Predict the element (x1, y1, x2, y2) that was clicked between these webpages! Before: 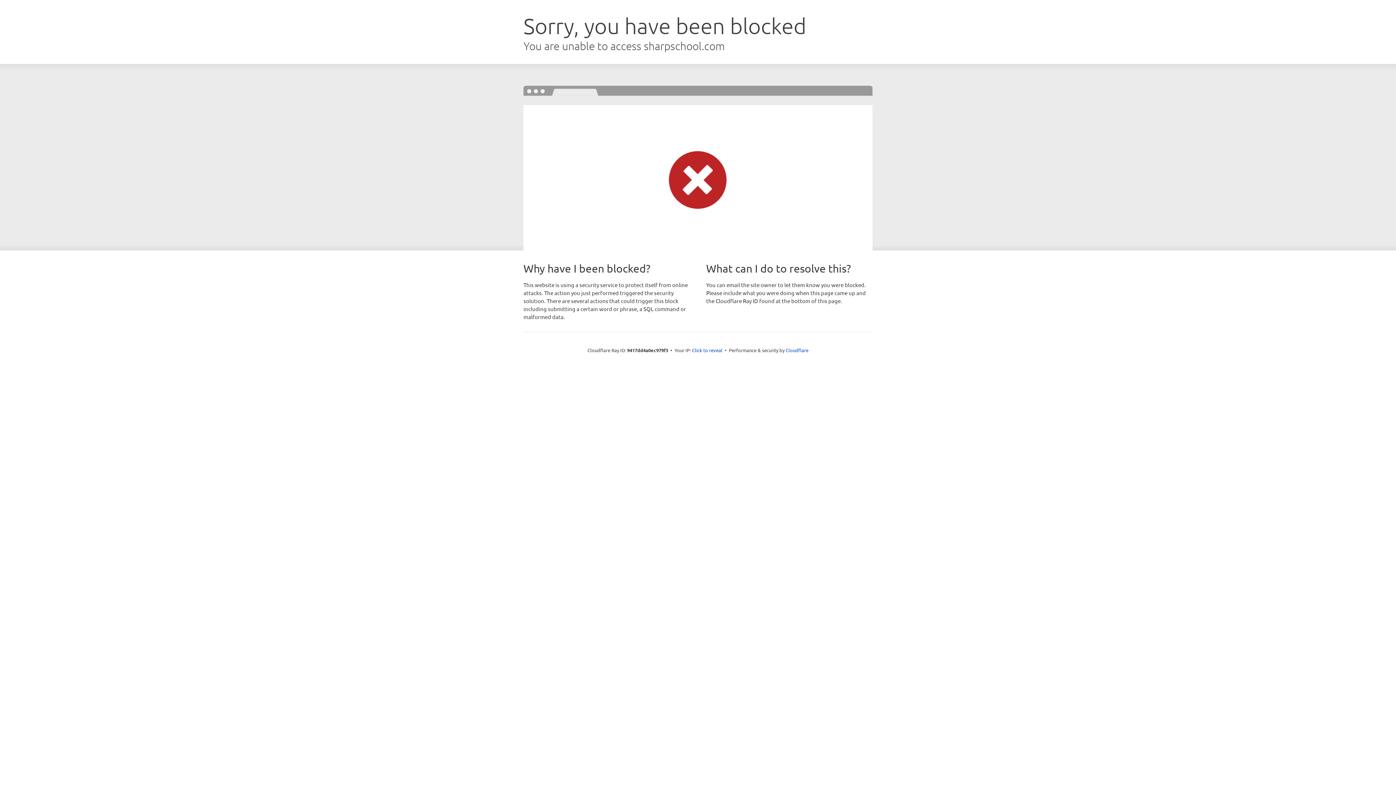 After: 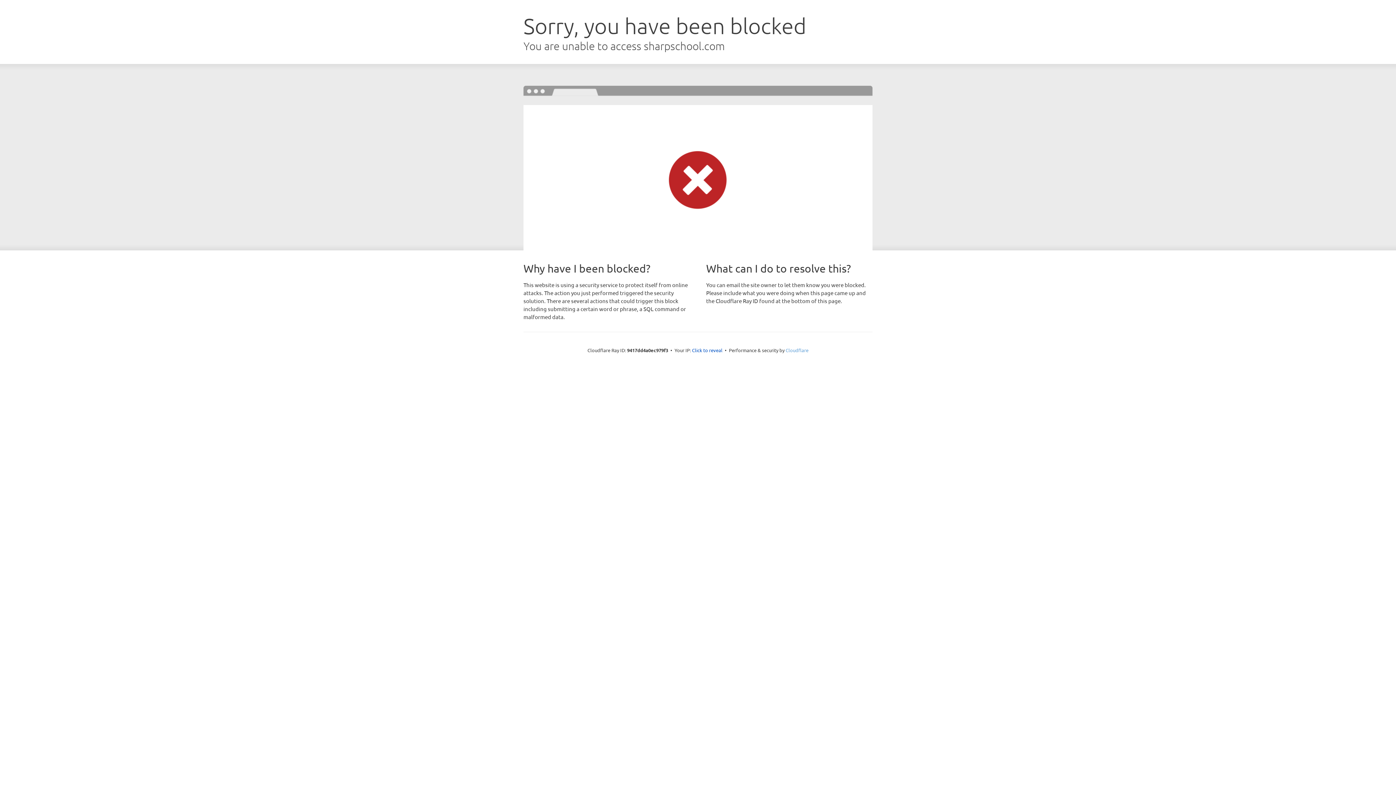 Action: label: Cloudflare bbox: (785, 347, 808, 353)